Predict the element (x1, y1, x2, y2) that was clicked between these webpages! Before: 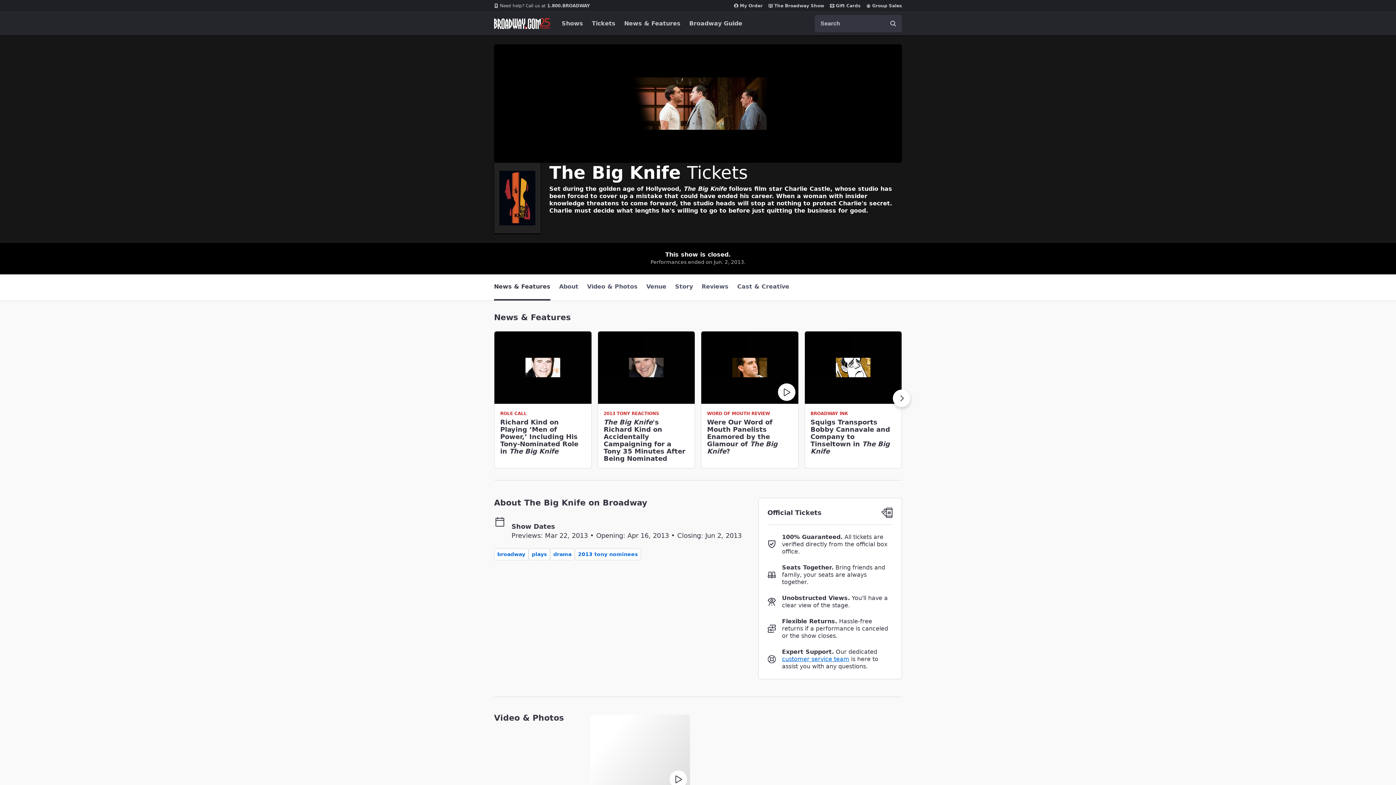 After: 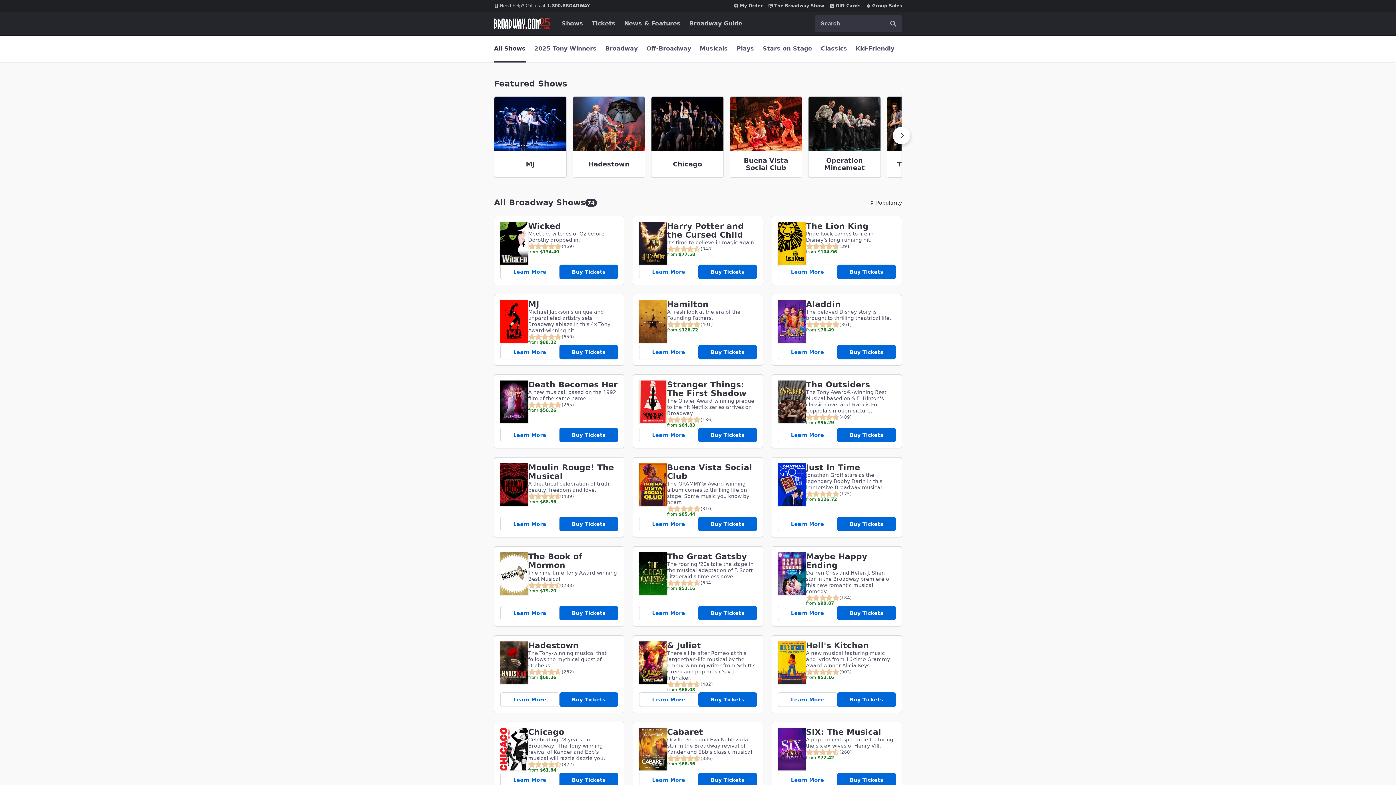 Action: label: Shows bbox: (561, 20, 583, 26)